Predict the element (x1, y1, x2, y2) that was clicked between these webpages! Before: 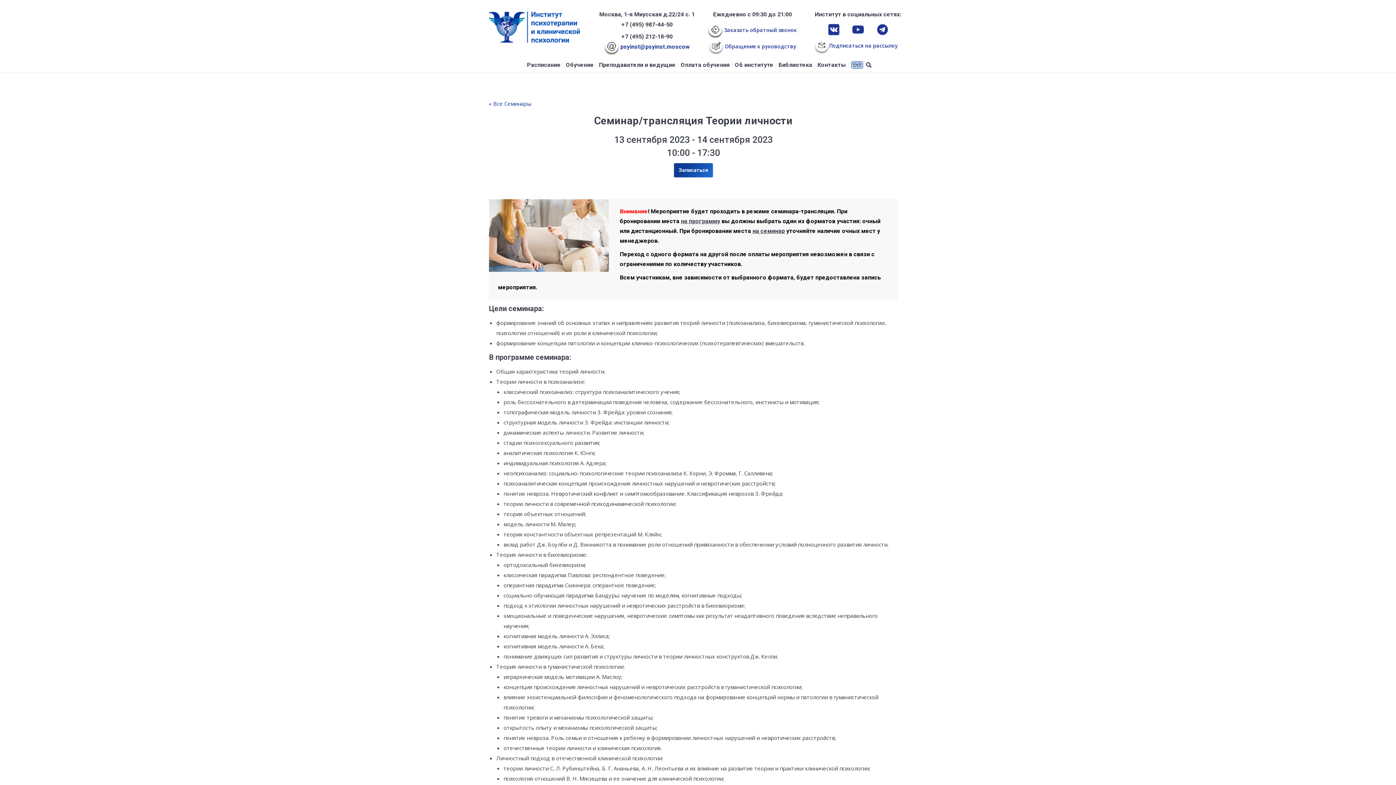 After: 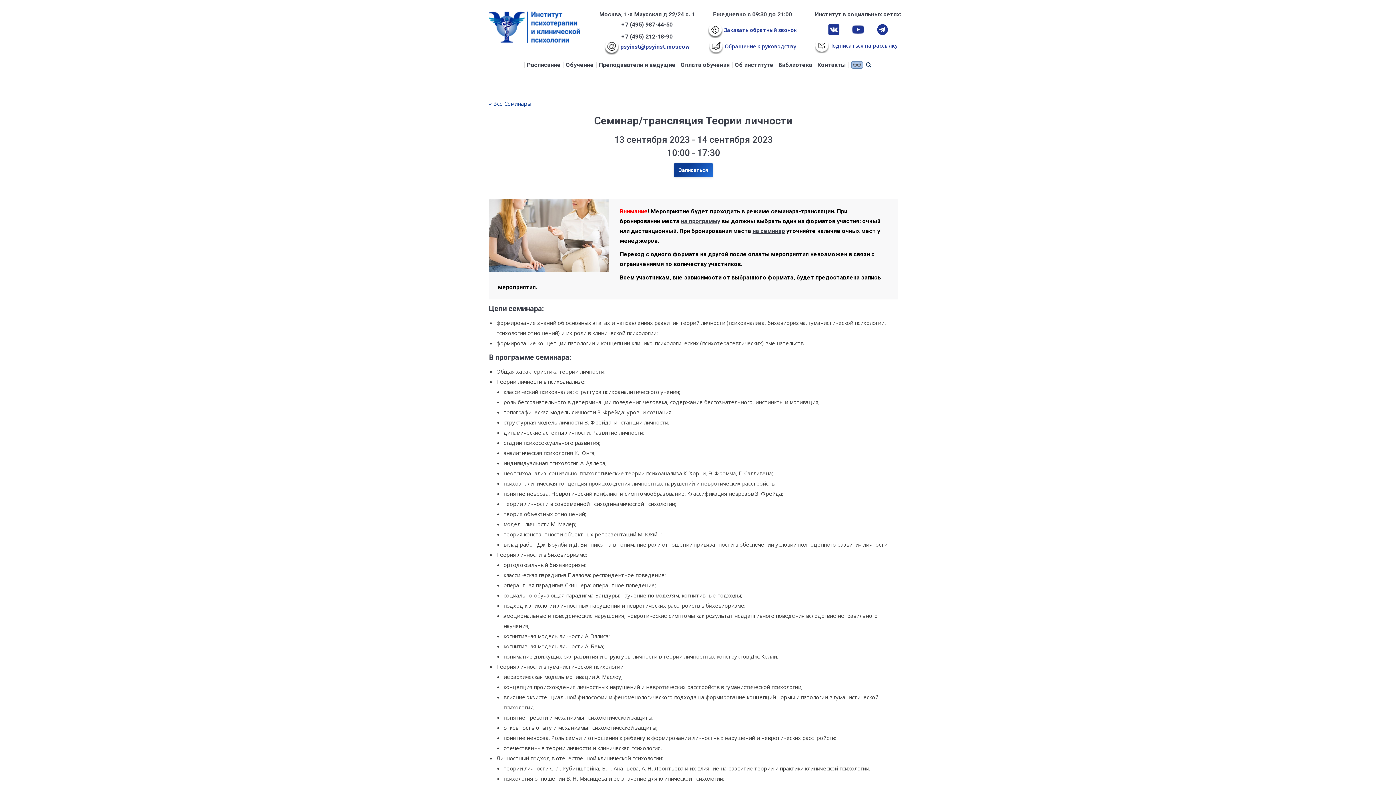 Action: bbox: (621, 21, 672, 28) label: +7 (495) 987-44-50